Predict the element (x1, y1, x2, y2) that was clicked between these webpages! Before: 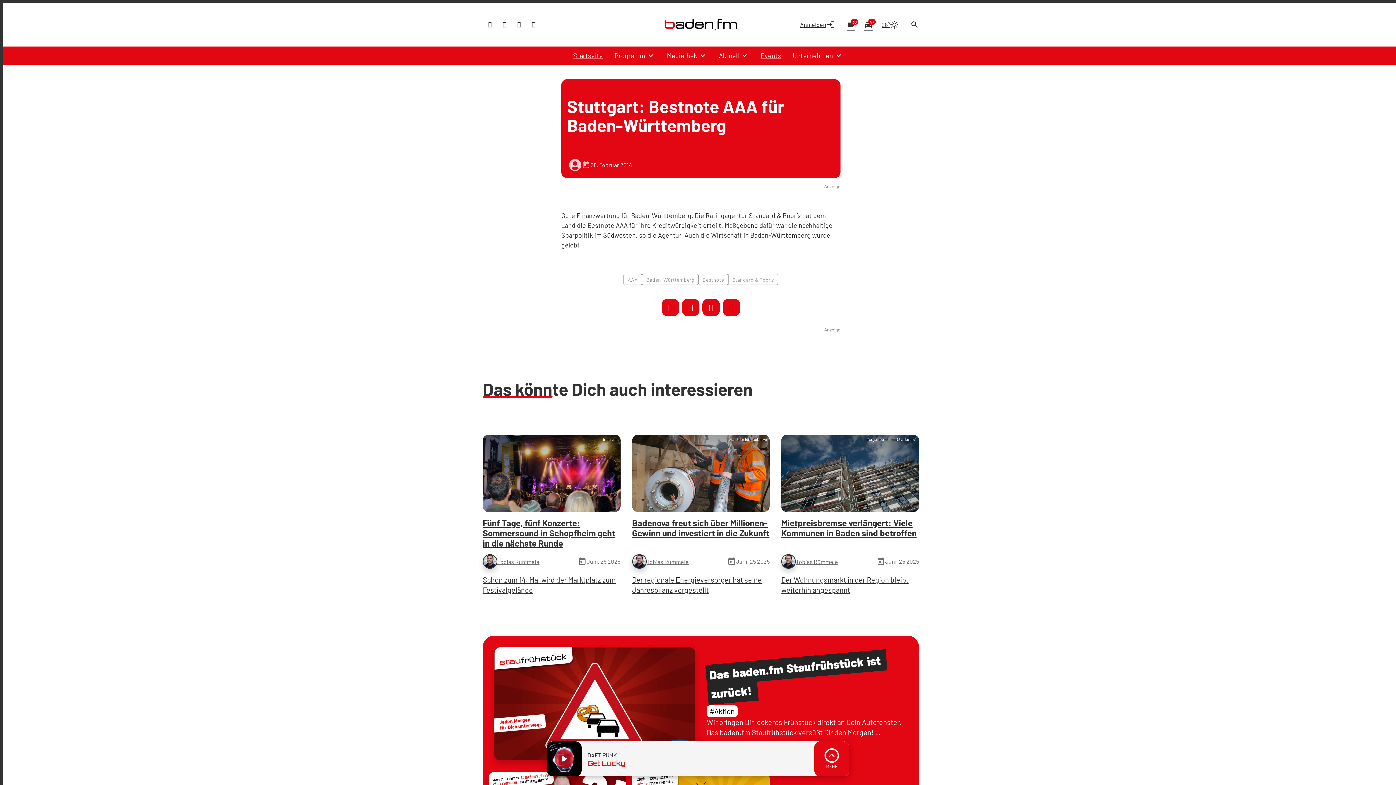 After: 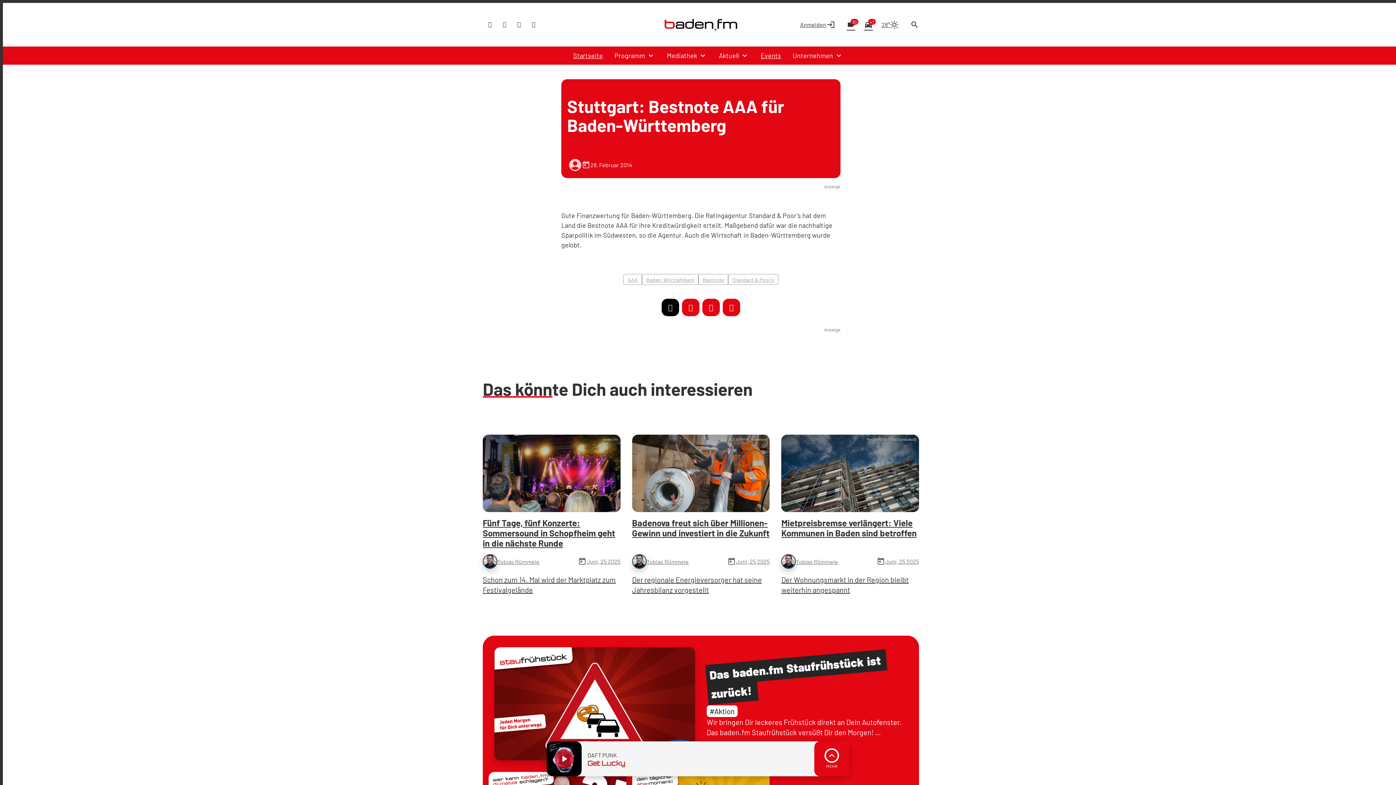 Action: bbox: (661, 299, 679, 316)